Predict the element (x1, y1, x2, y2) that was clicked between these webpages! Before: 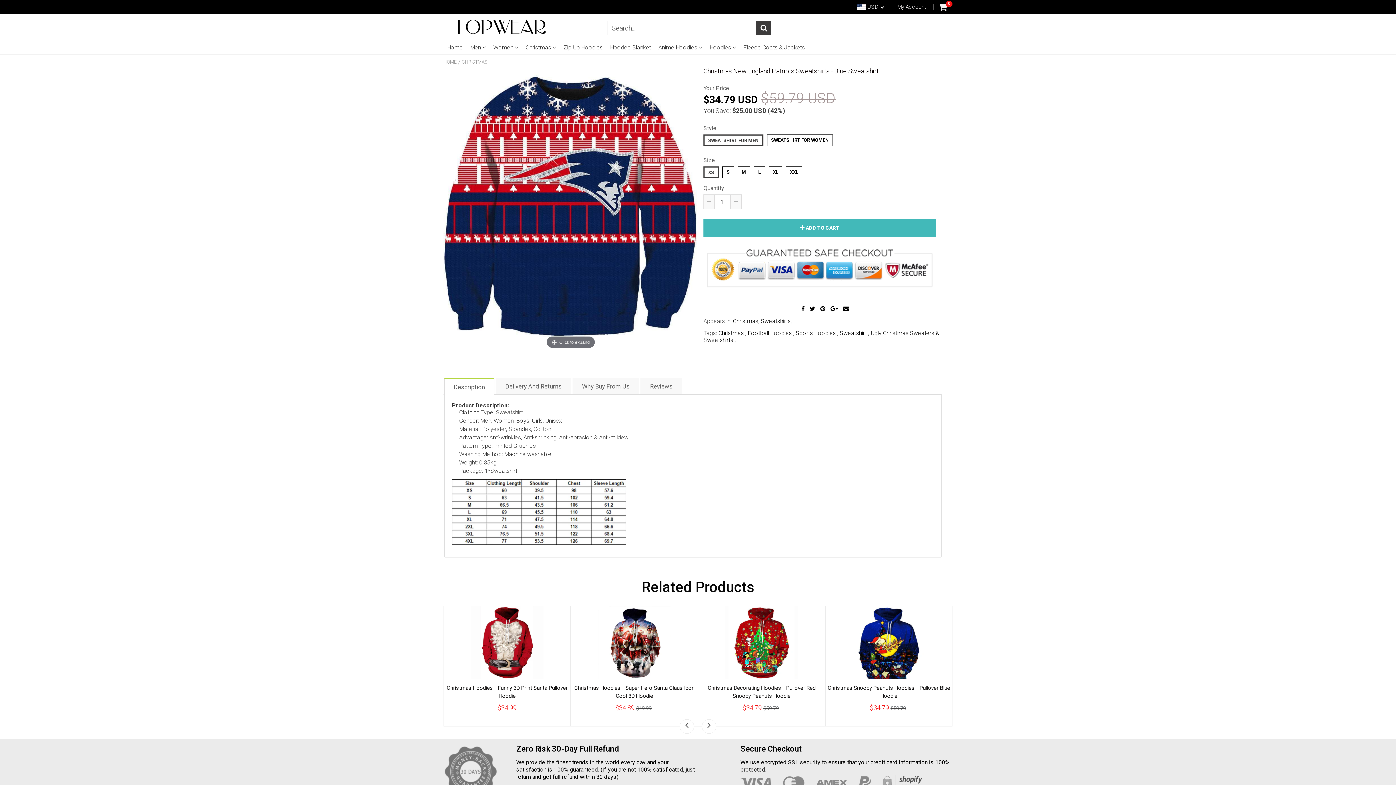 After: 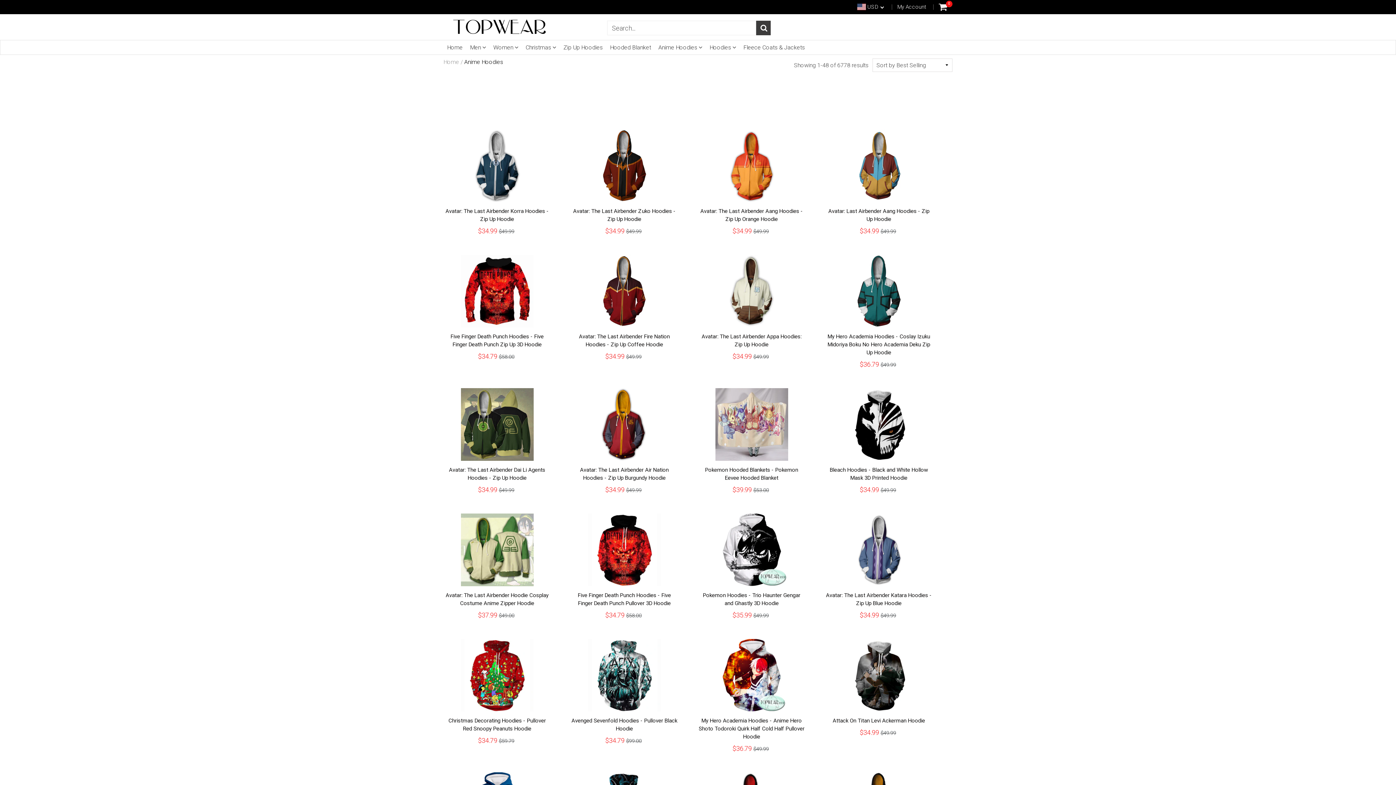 Action: label: Anime Hoodies  bbox: (658, 40, 702, 54)